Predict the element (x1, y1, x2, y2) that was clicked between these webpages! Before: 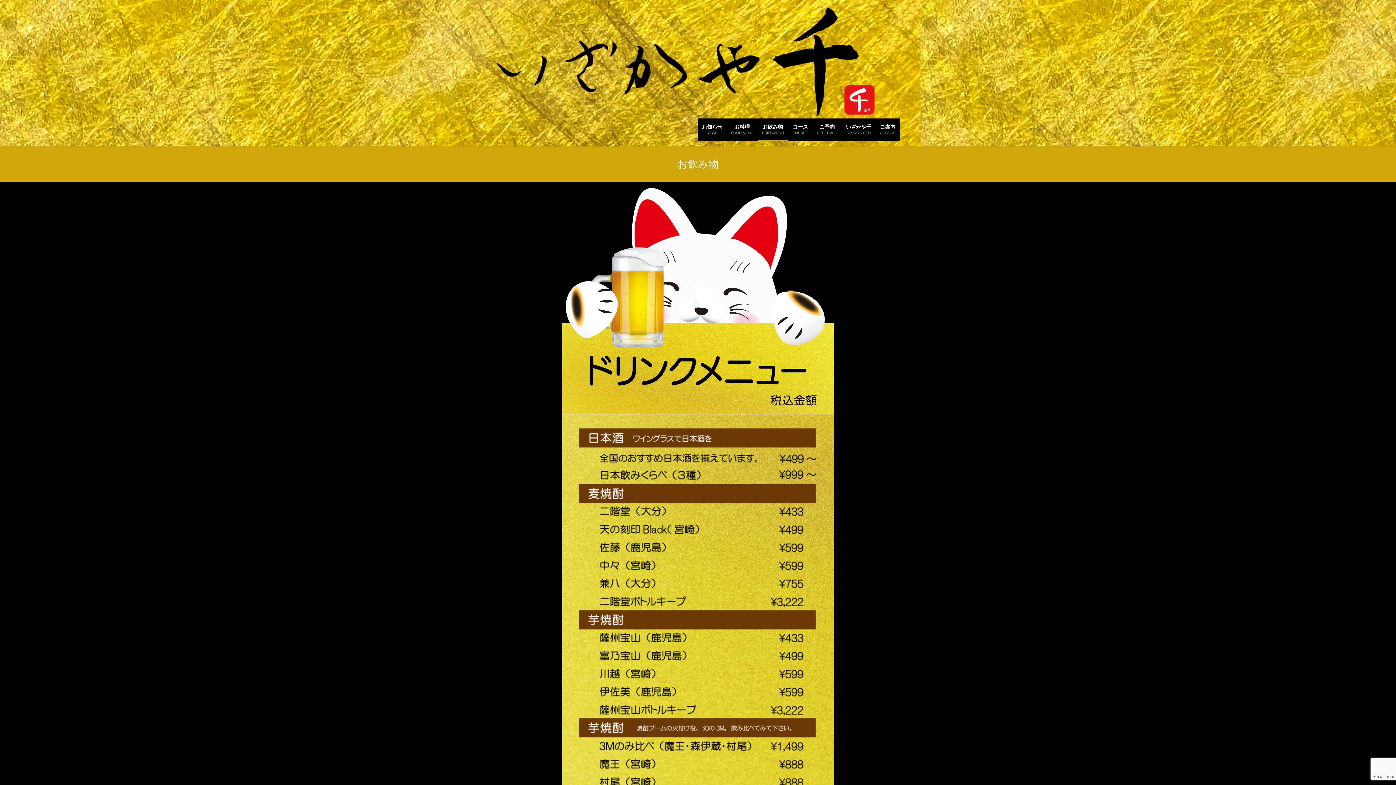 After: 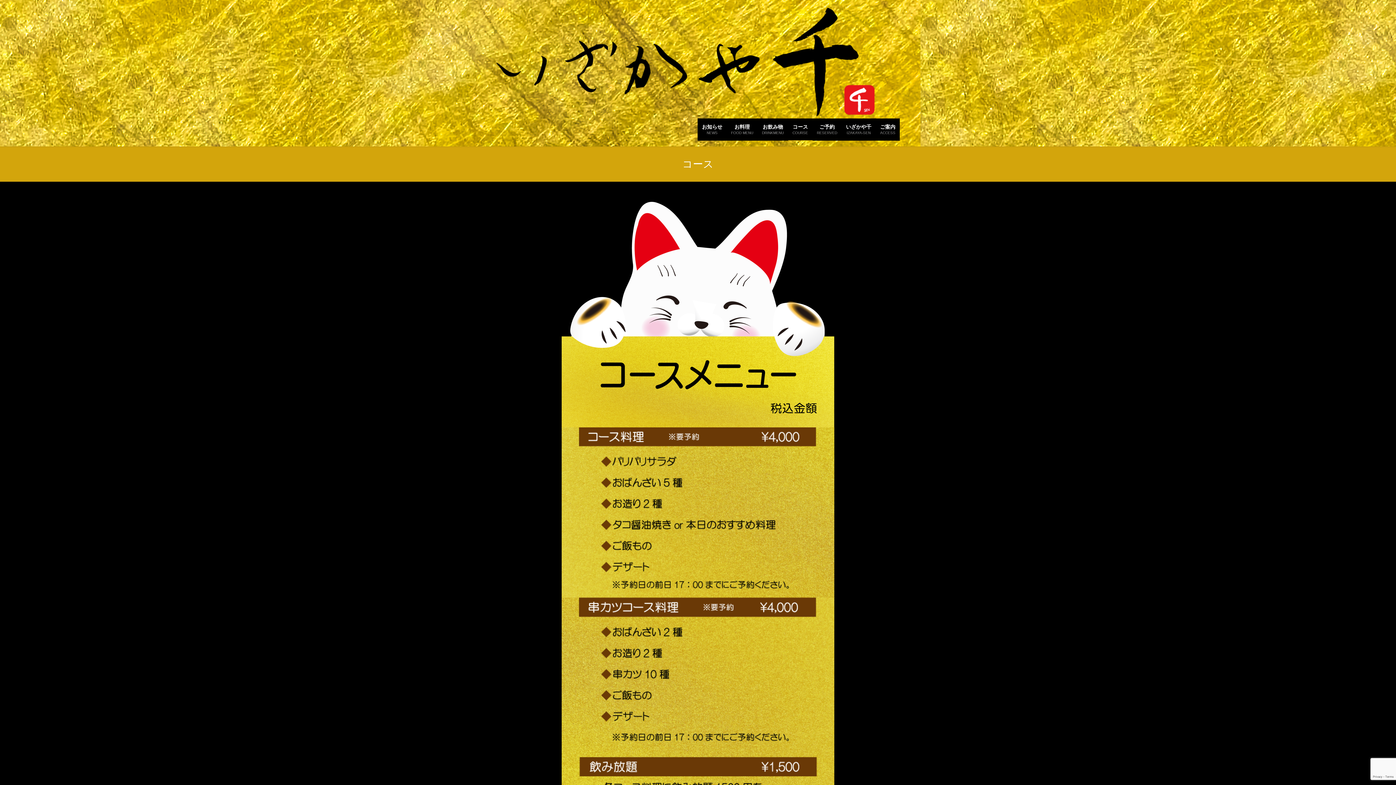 Action: bbox: (788, 118, 812, 140) label: コース
COURSE